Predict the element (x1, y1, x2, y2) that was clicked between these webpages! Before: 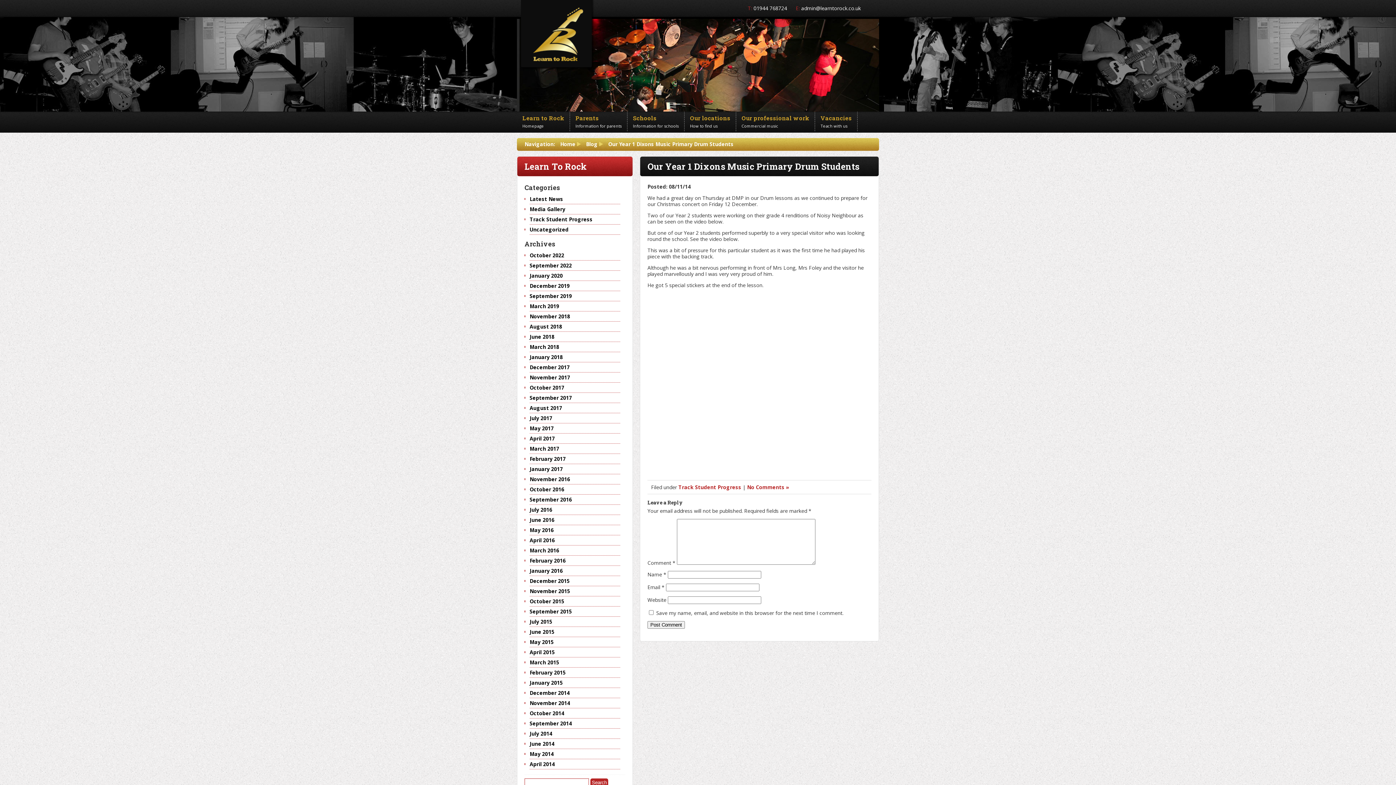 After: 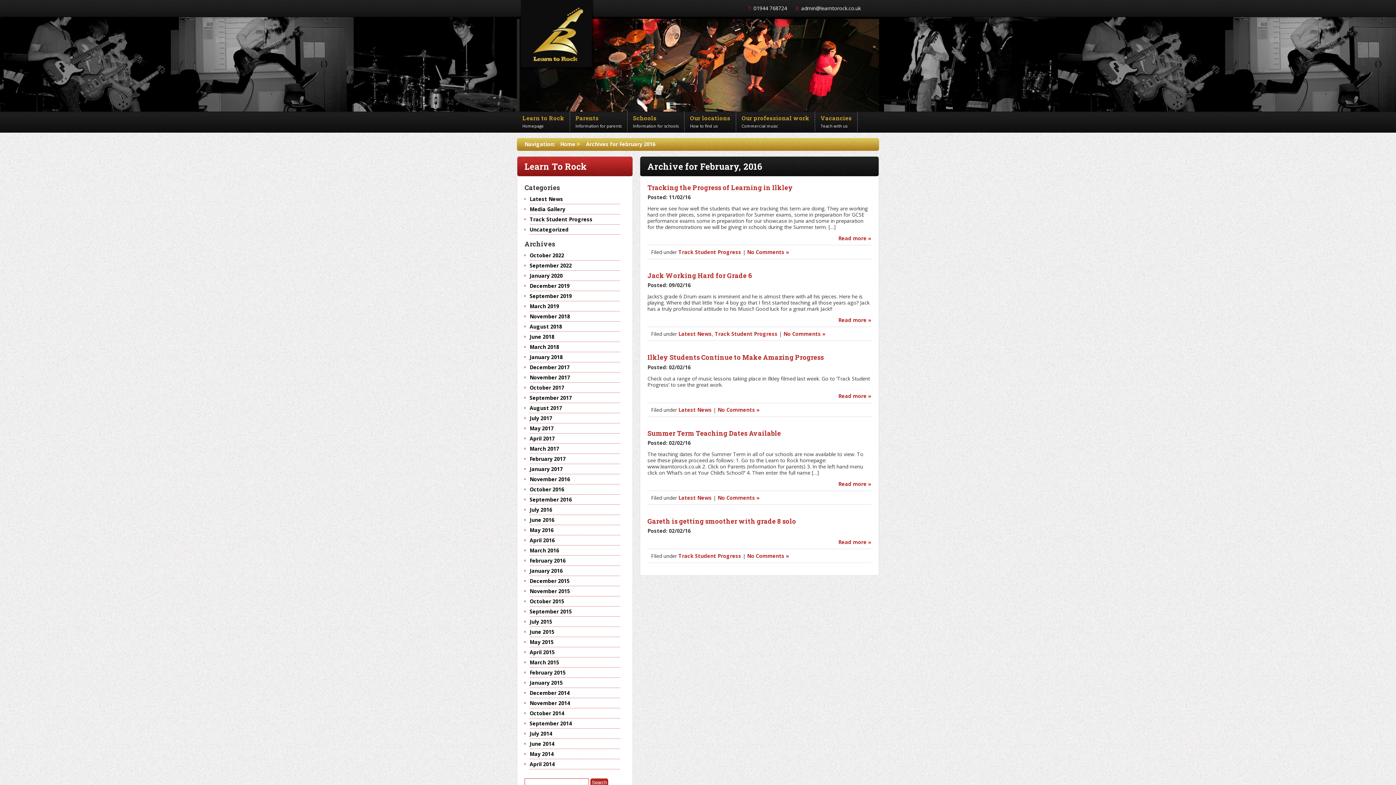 Action: bbox: (529, 557, 565, 564) label: February 2016